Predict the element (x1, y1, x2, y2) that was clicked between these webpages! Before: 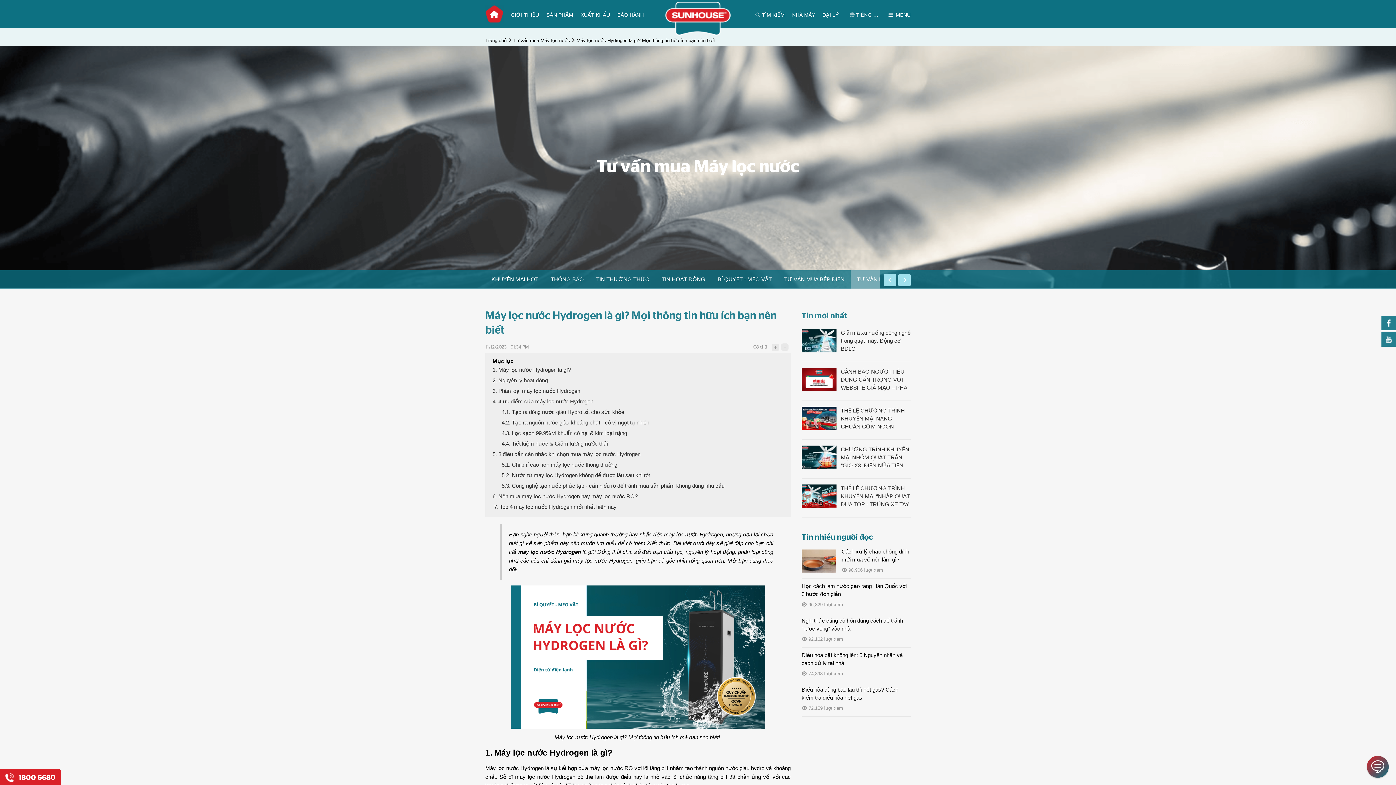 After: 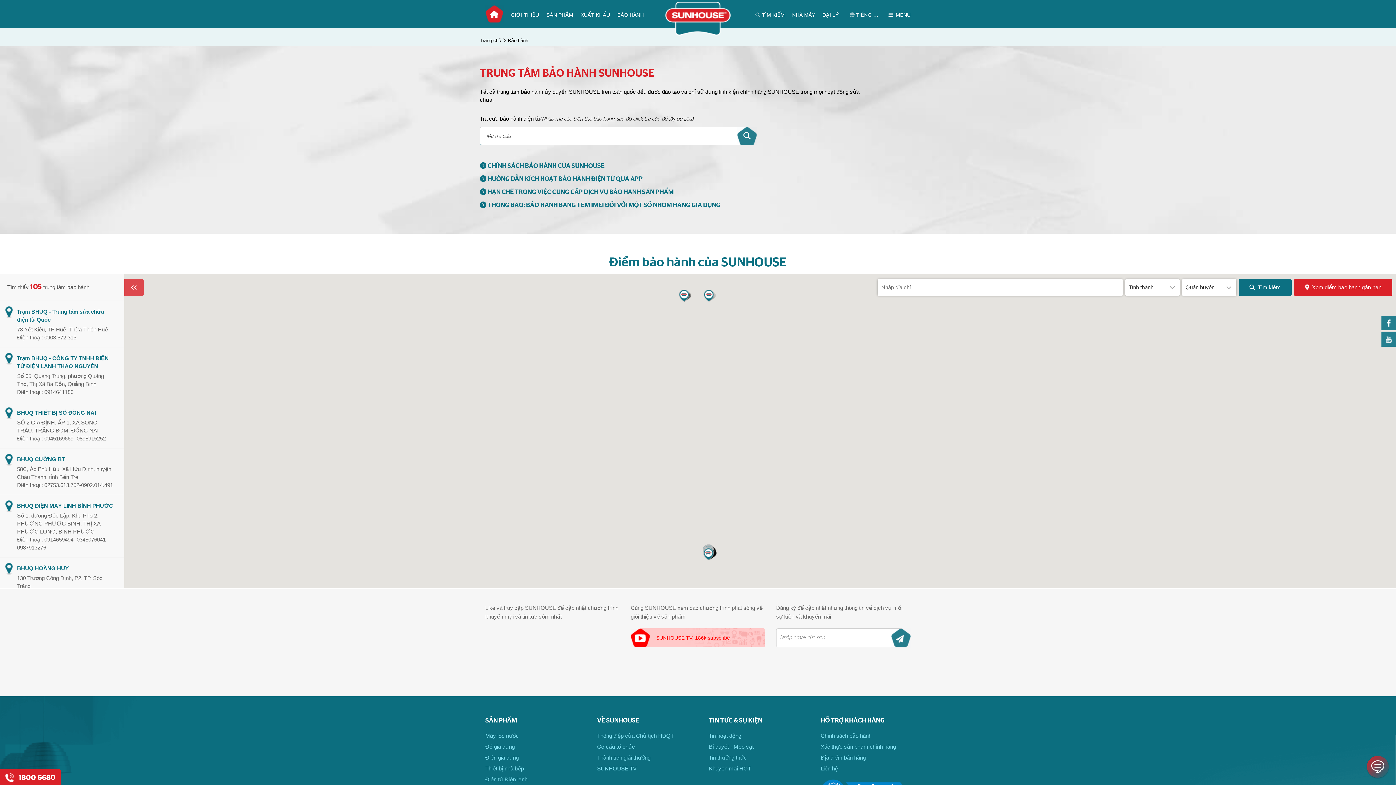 Action: label: BẢO HÀNH bbox: (617, 12, 644, 17)